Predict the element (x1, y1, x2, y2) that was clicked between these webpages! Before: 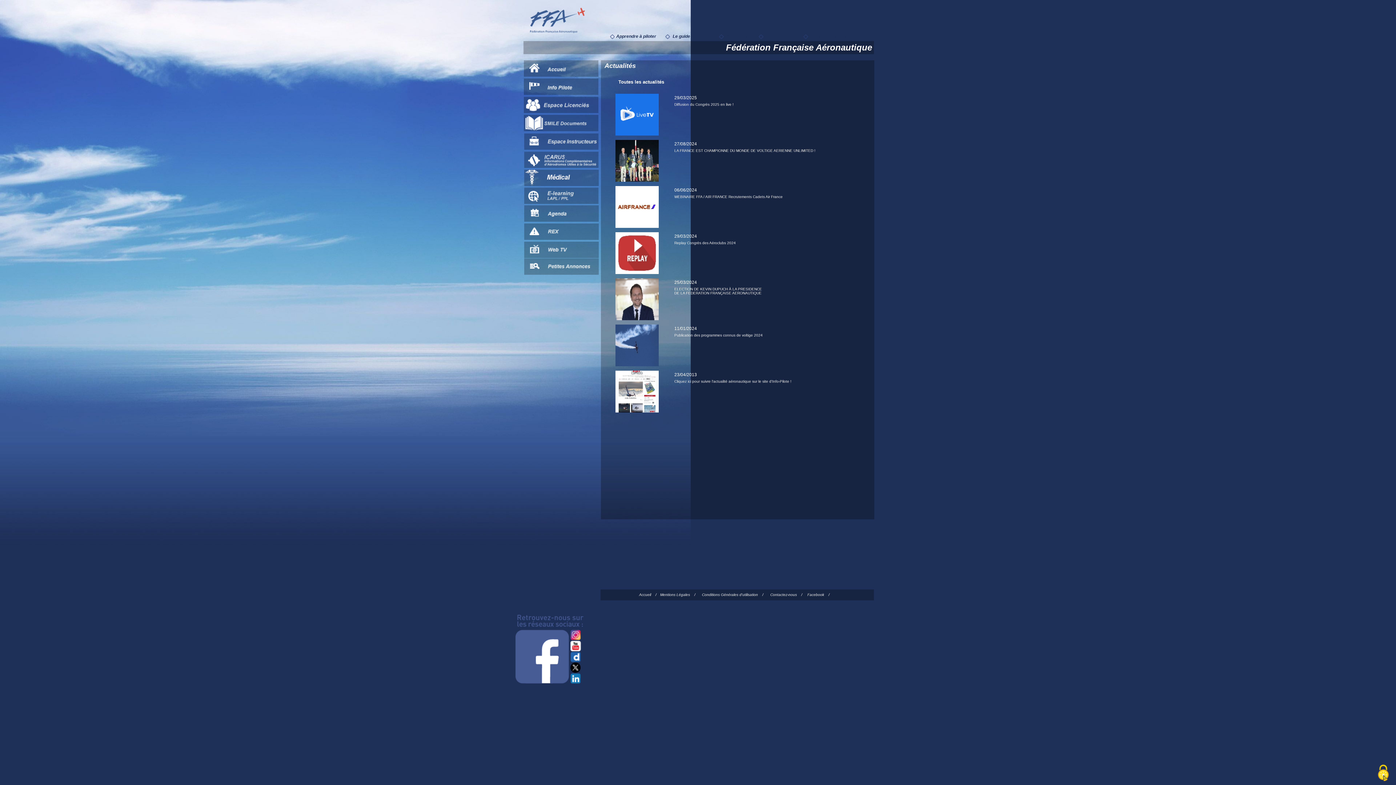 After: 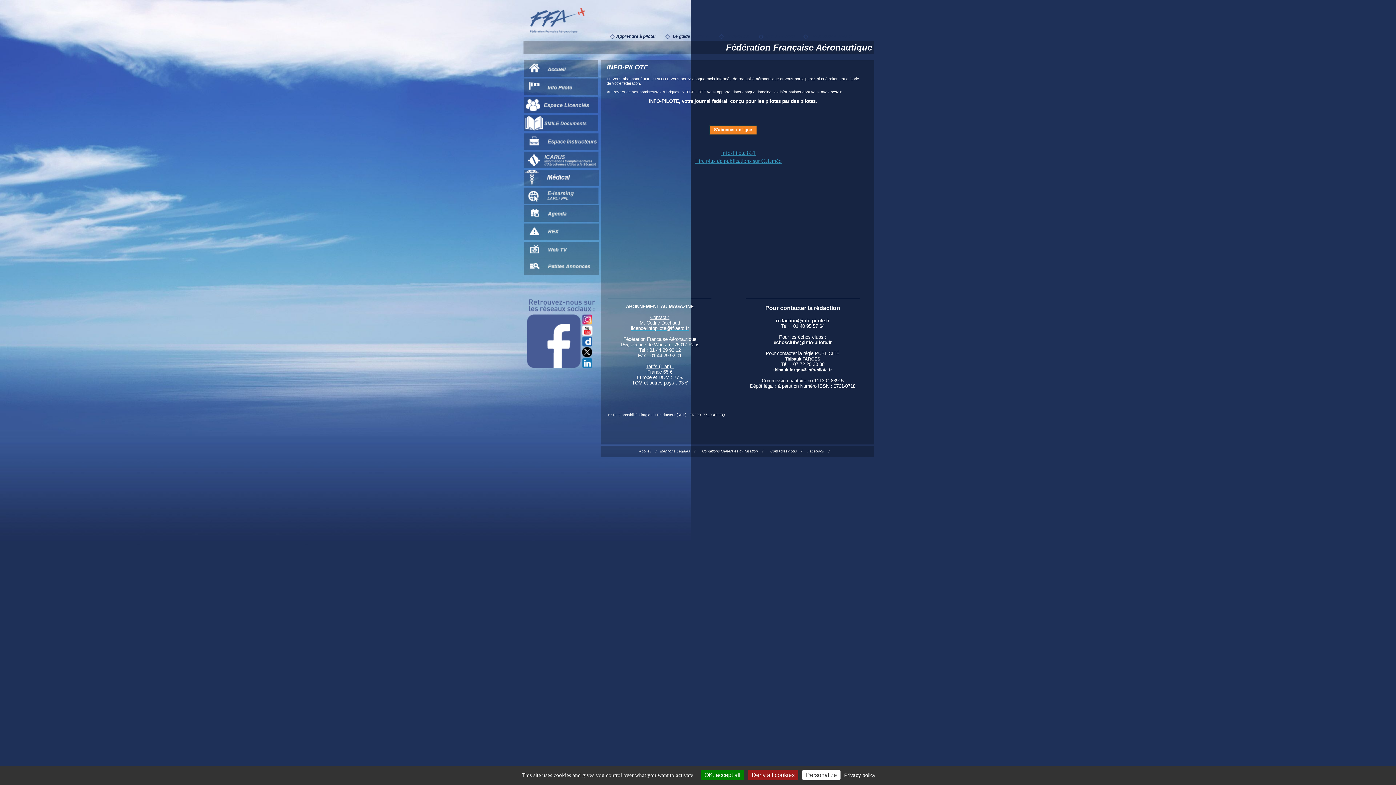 Action: bbox: (524, 78, 598, 94)